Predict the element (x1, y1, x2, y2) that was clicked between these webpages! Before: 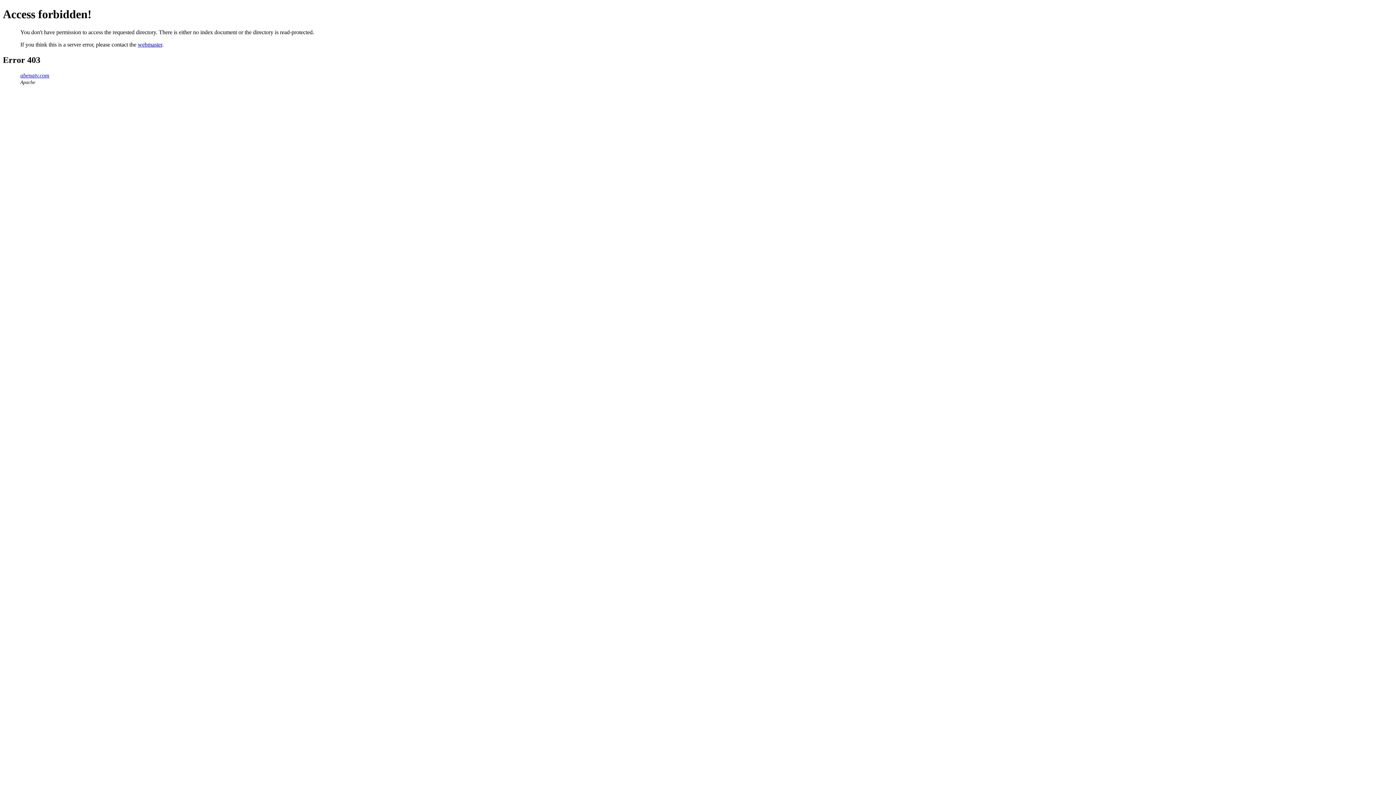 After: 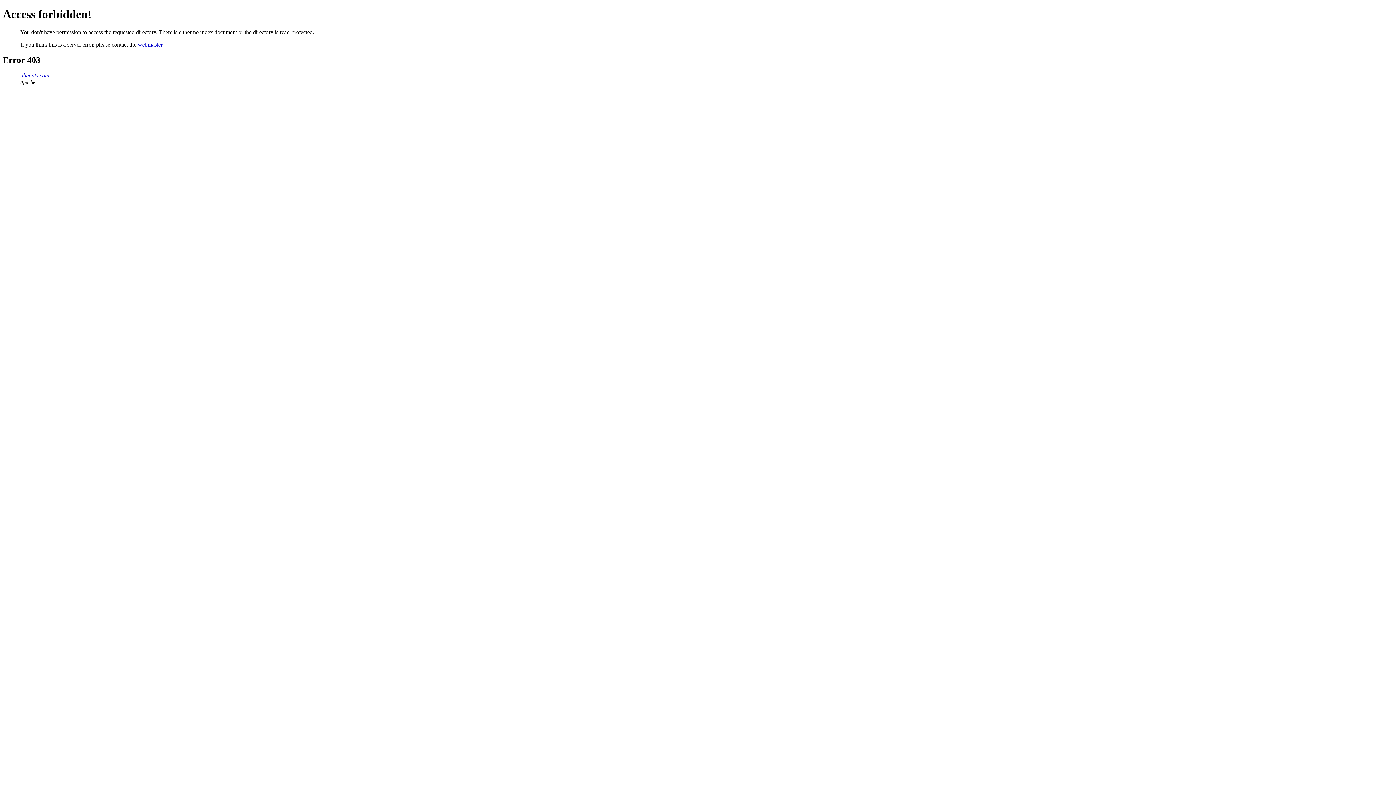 Action: bbox: (20, 72, 49, 78) label: abenatv.com